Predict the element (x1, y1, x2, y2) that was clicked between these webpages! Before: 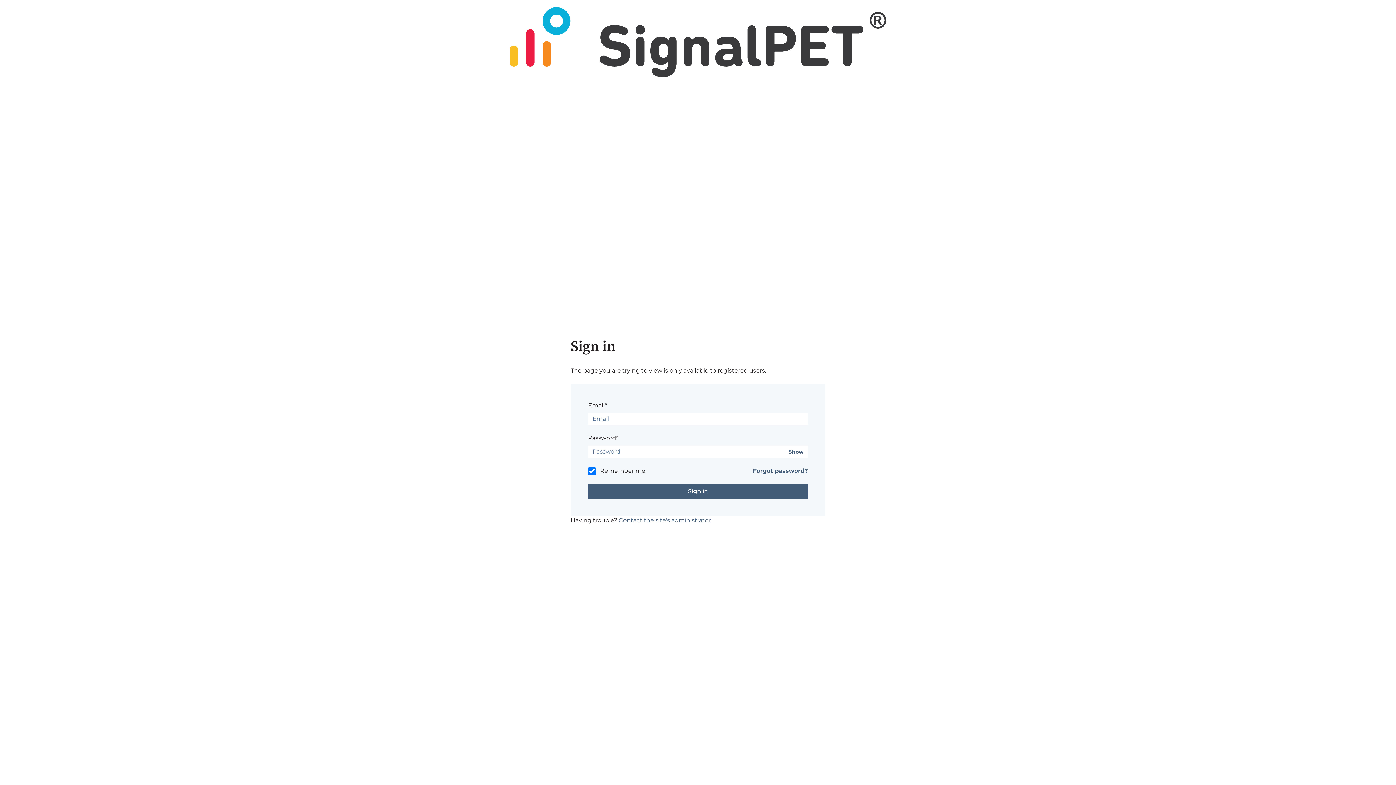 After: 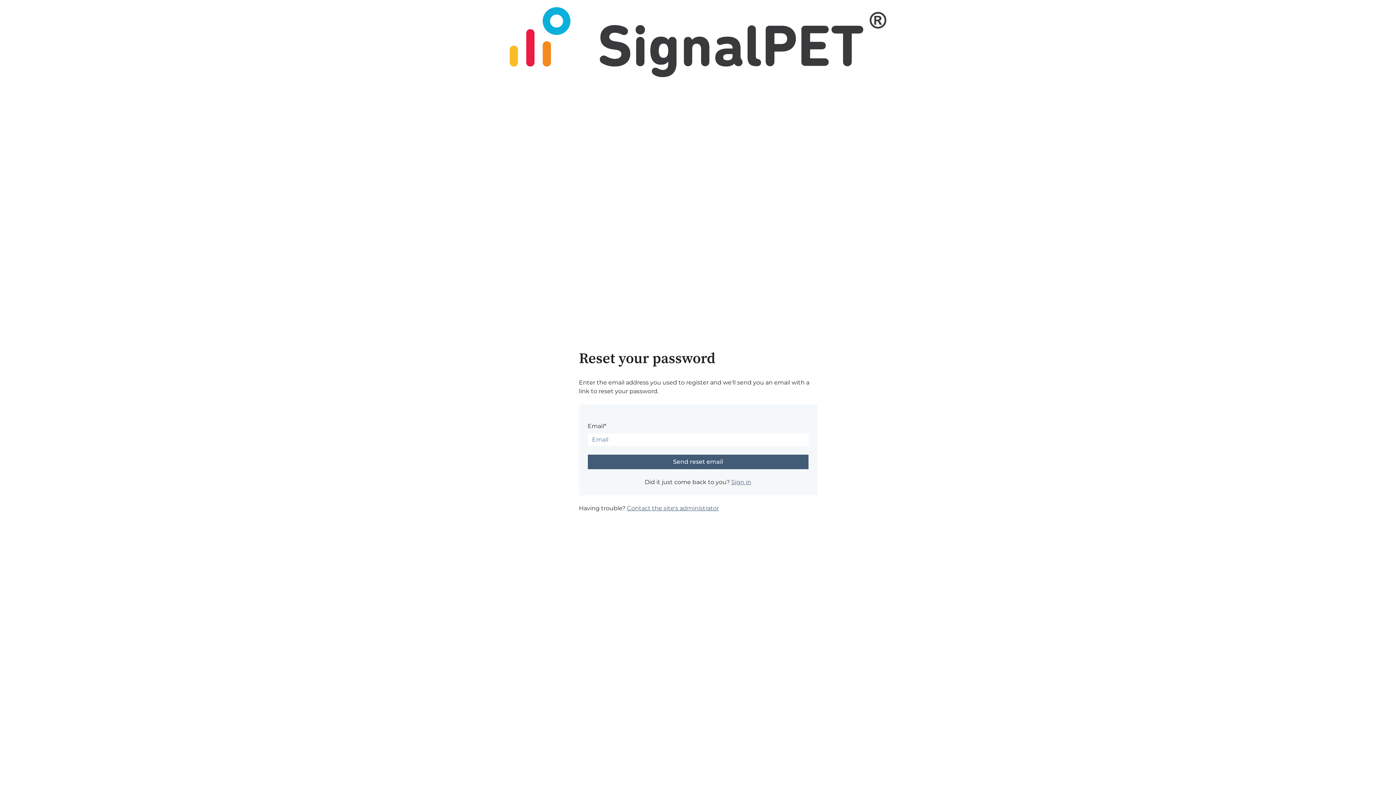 Action: bbox: (753, 466, 808, 475) label: Forgot password?